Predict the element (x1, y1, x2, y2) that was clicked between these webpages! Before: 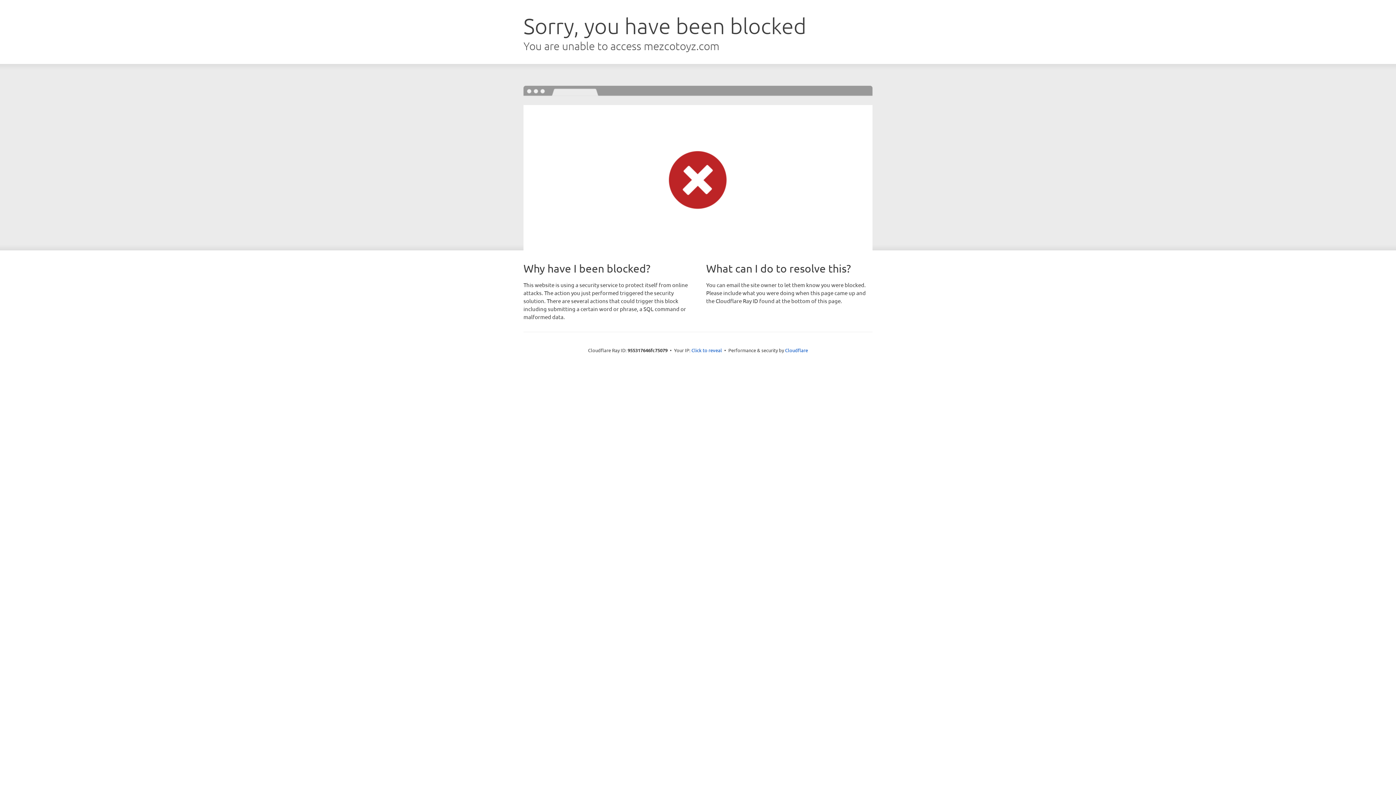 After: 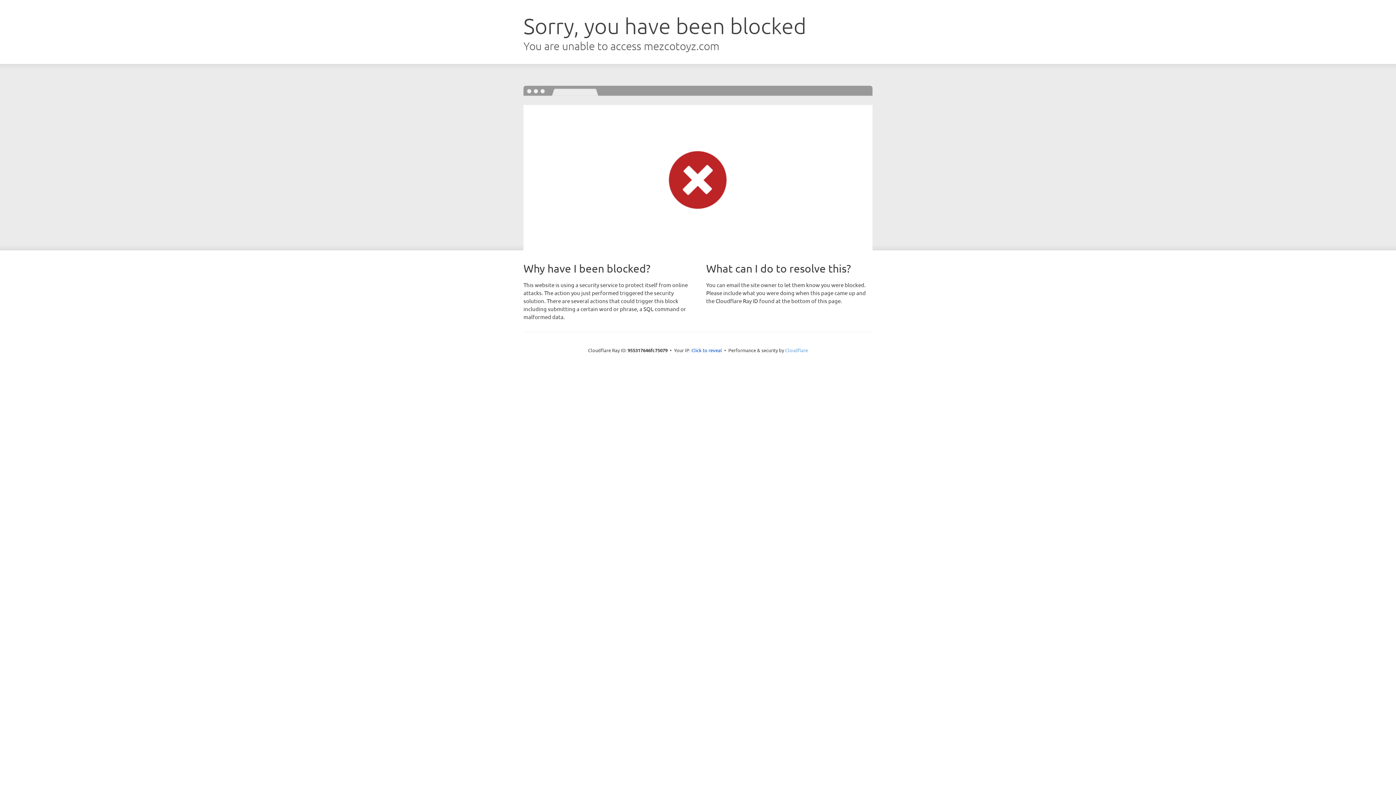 Action: label: Cloudflare bbox: (785, 347, 808, 353)